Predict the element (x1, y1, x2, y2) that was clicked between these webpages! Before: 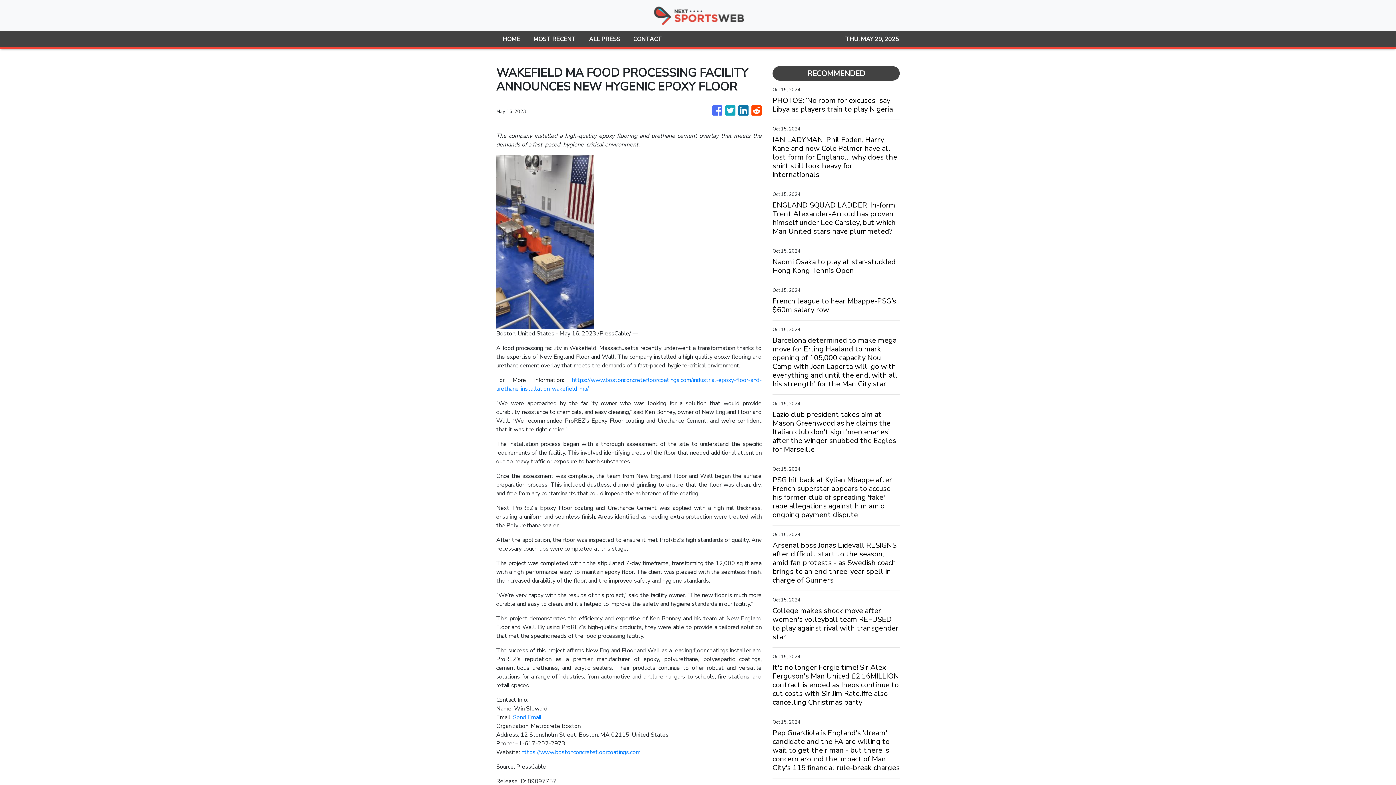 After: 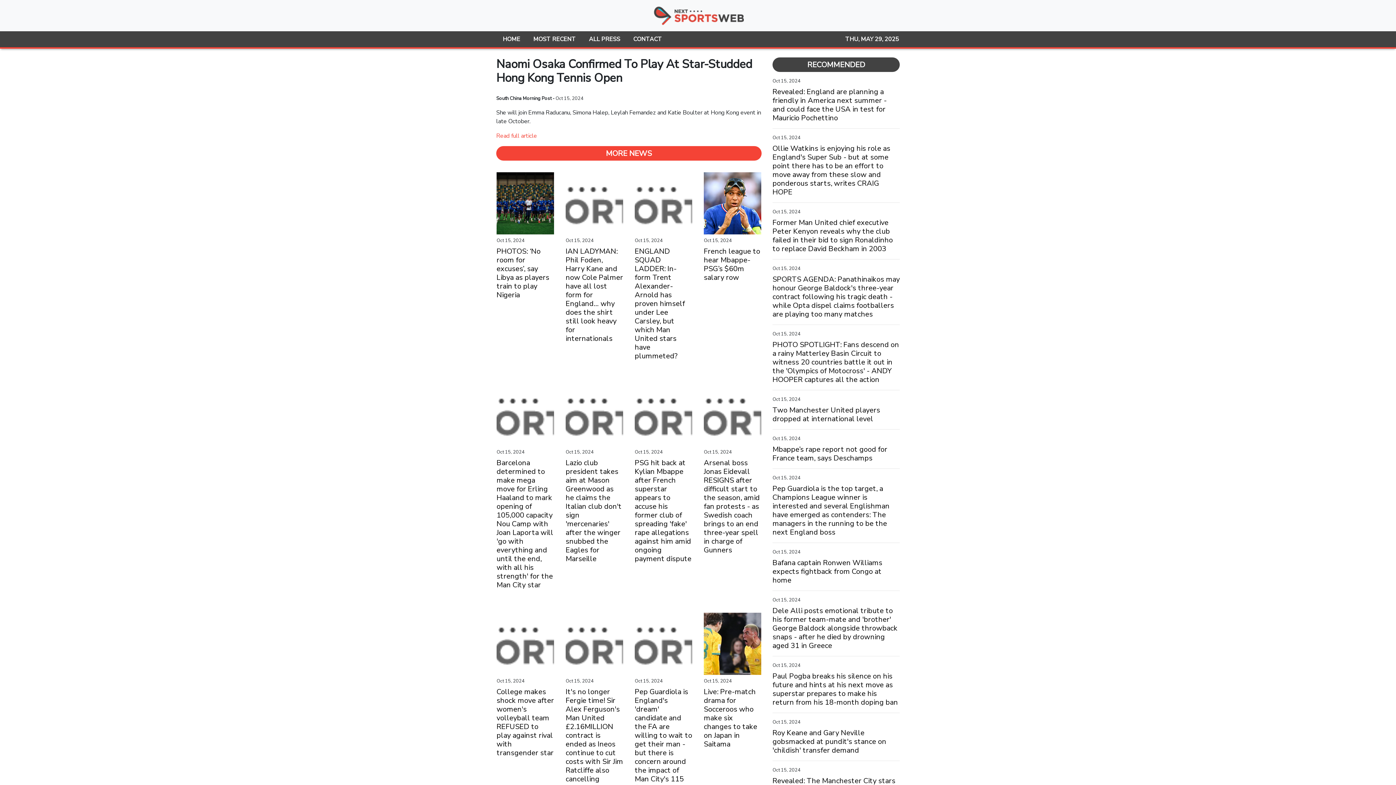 Action: label: Naomi Osaka to play at star-studded Hong Kong Tennis Open bbox: (772, 257, 900, 275)